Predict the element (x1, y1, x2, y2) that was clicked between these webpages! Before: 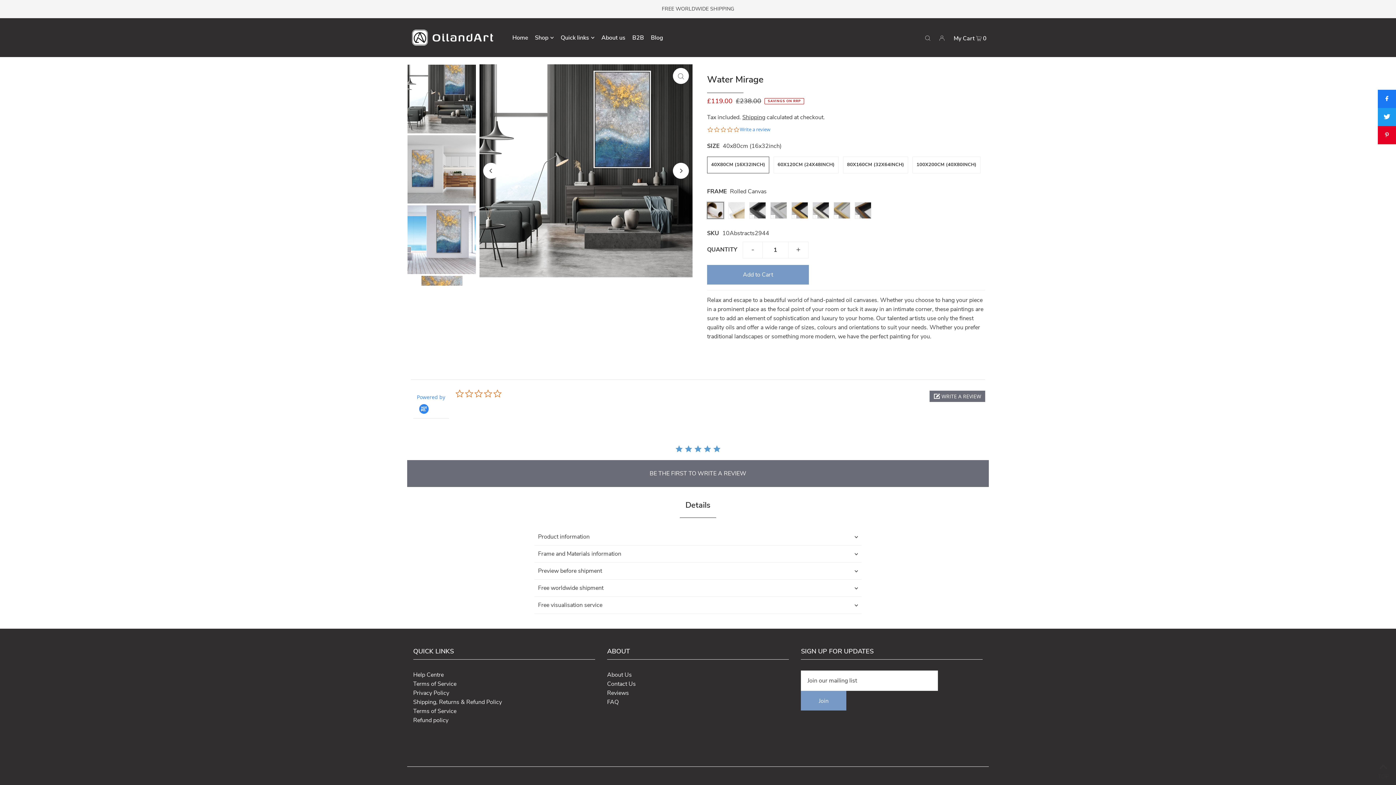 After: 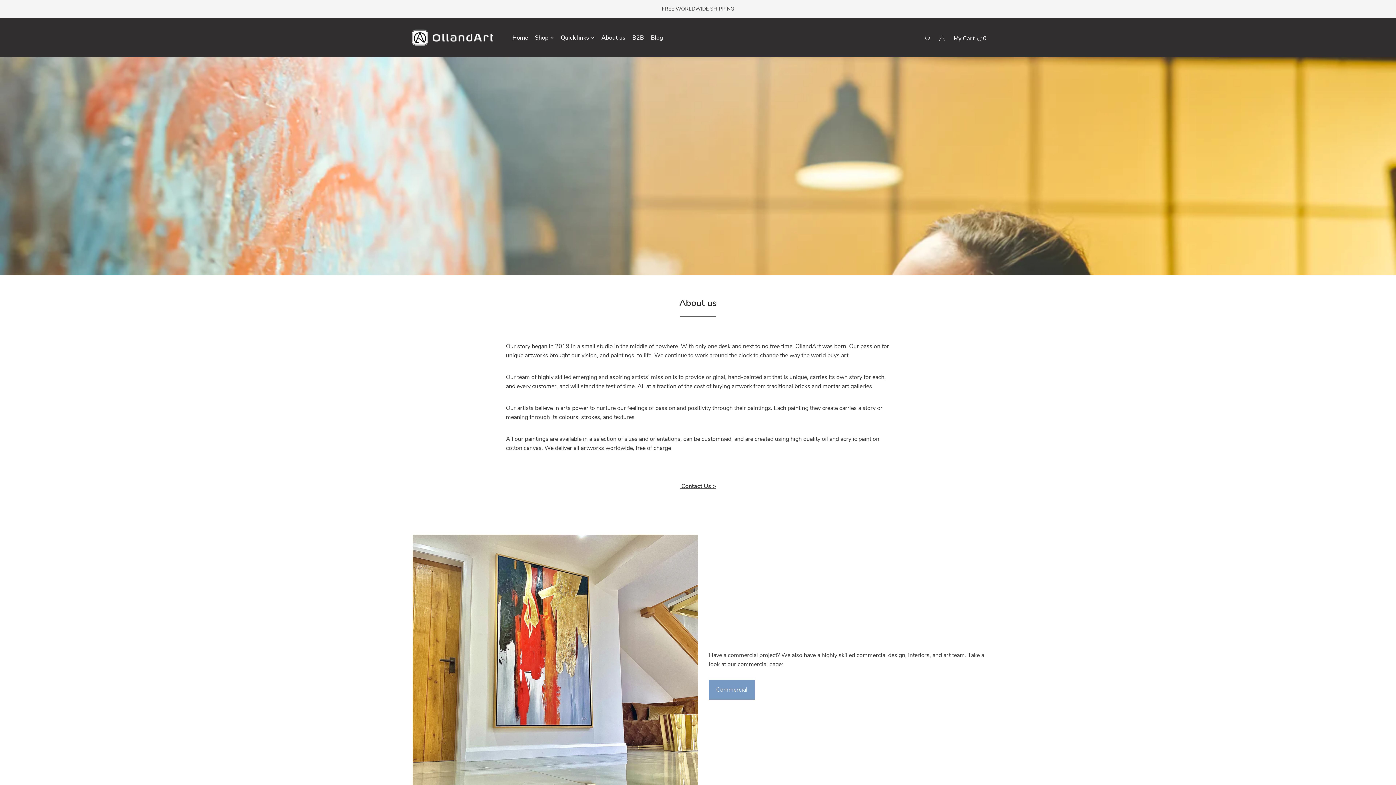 Action: bbox: (607, 671, 631, 679) label: About Us